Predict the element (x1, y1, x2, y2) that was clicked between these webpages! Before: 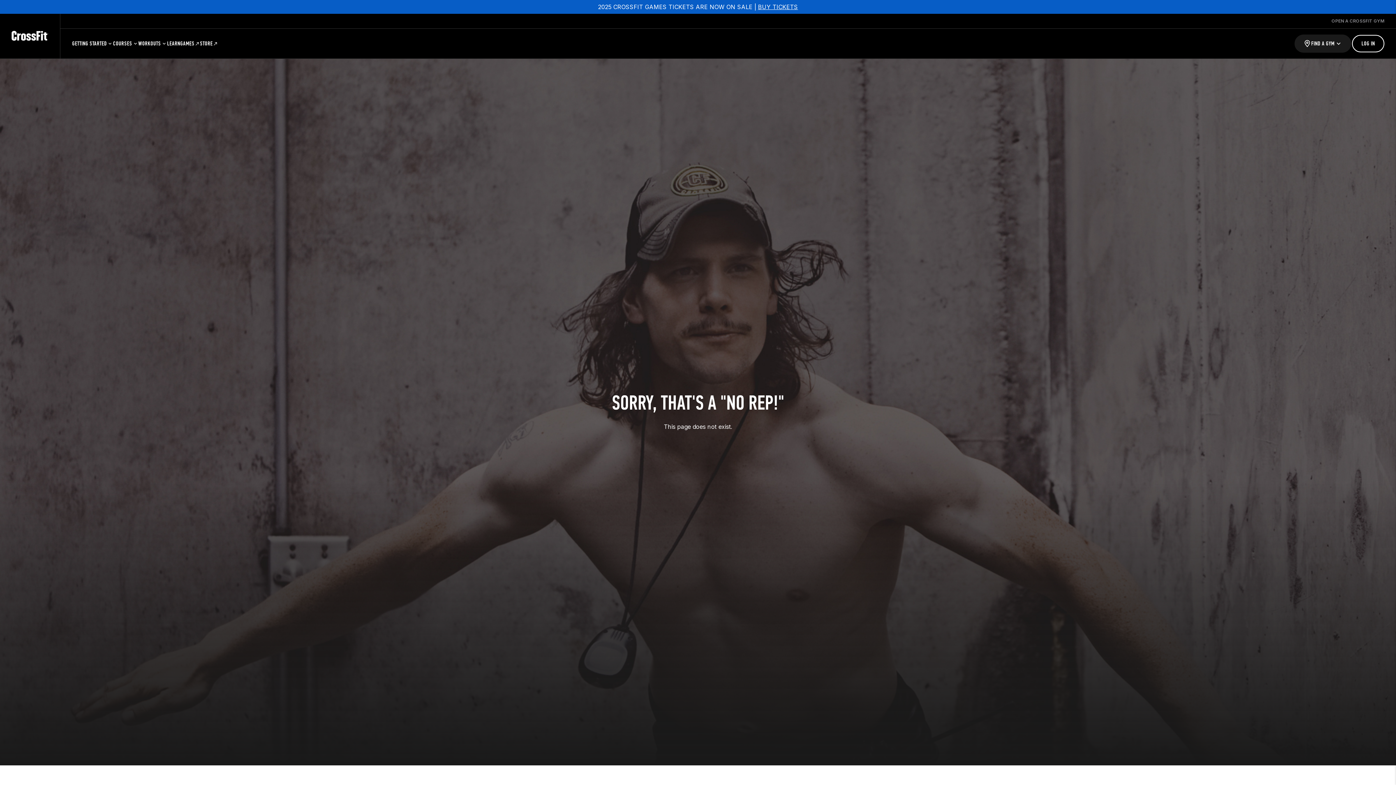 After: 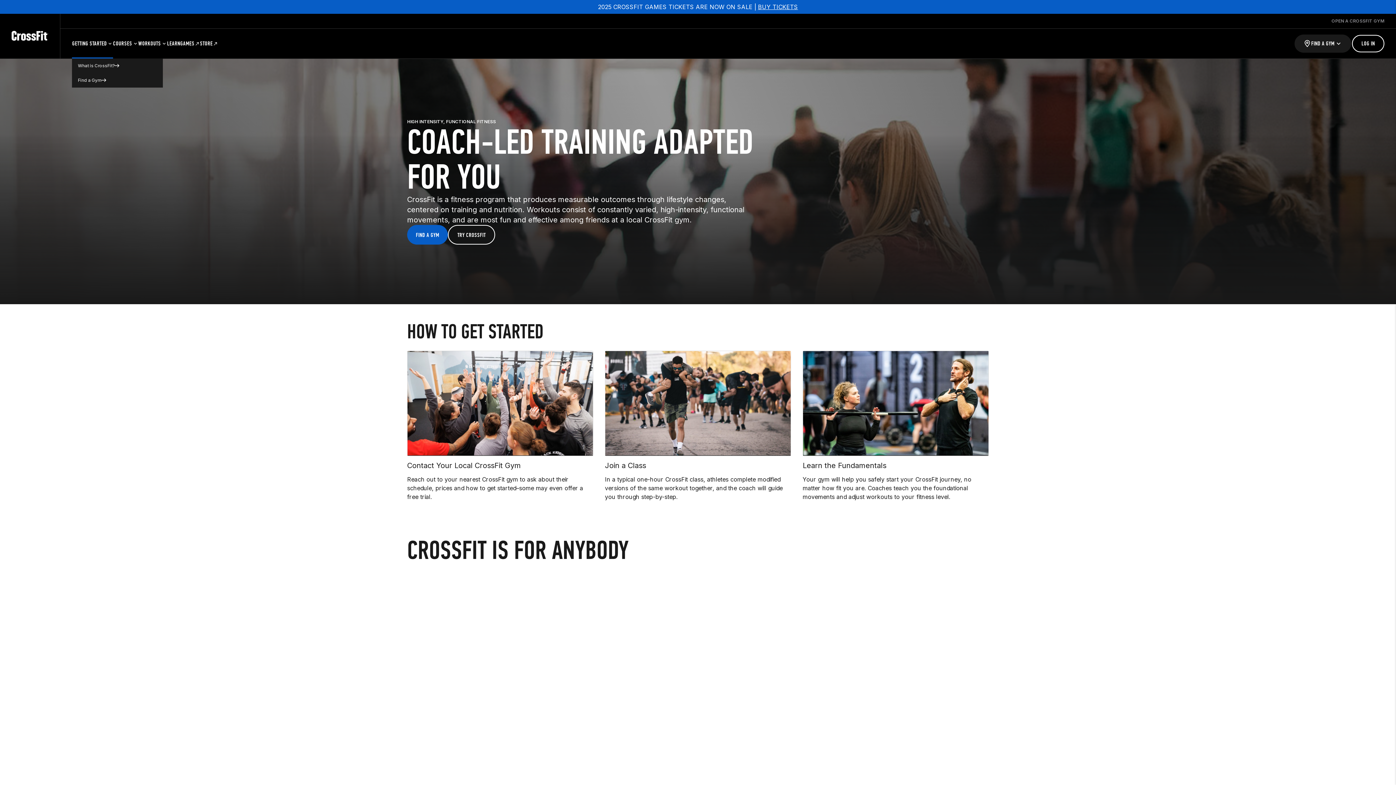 Action: bbox: (72, 28, 113, 58) label: GETTING STARTED